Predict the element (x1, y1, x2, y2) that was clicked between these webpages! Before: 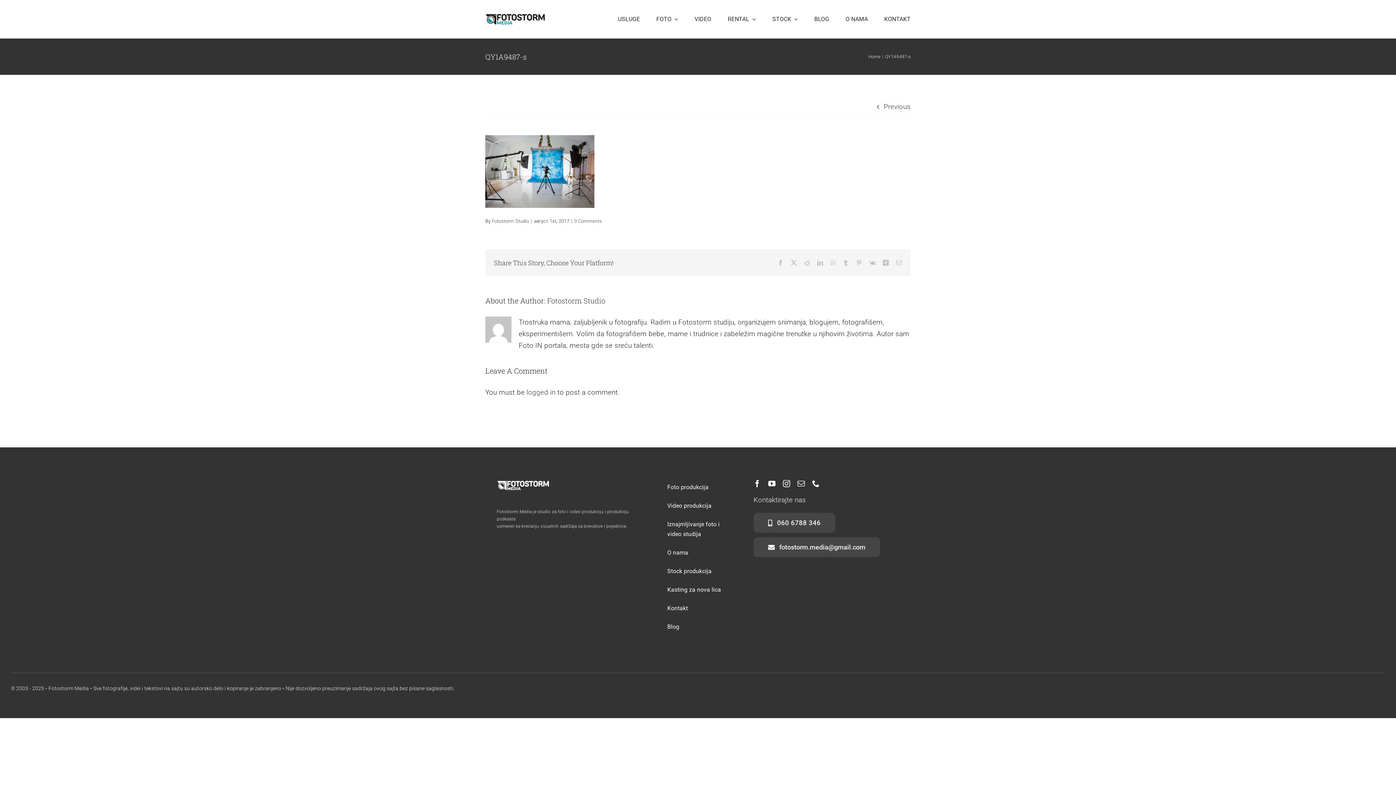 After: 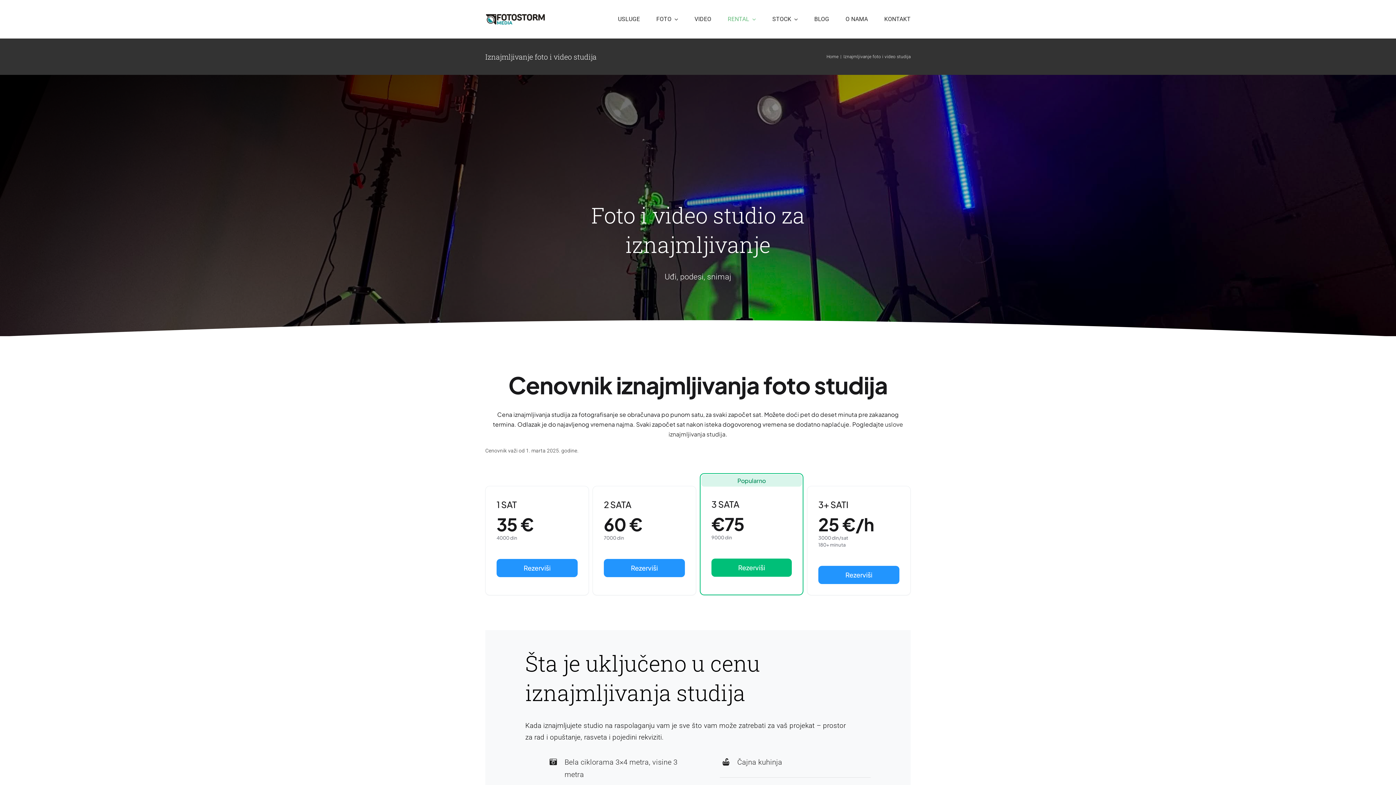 Action: bbox: (667, 517, 728, 542) label: Iznajmljivanje foto i video studija